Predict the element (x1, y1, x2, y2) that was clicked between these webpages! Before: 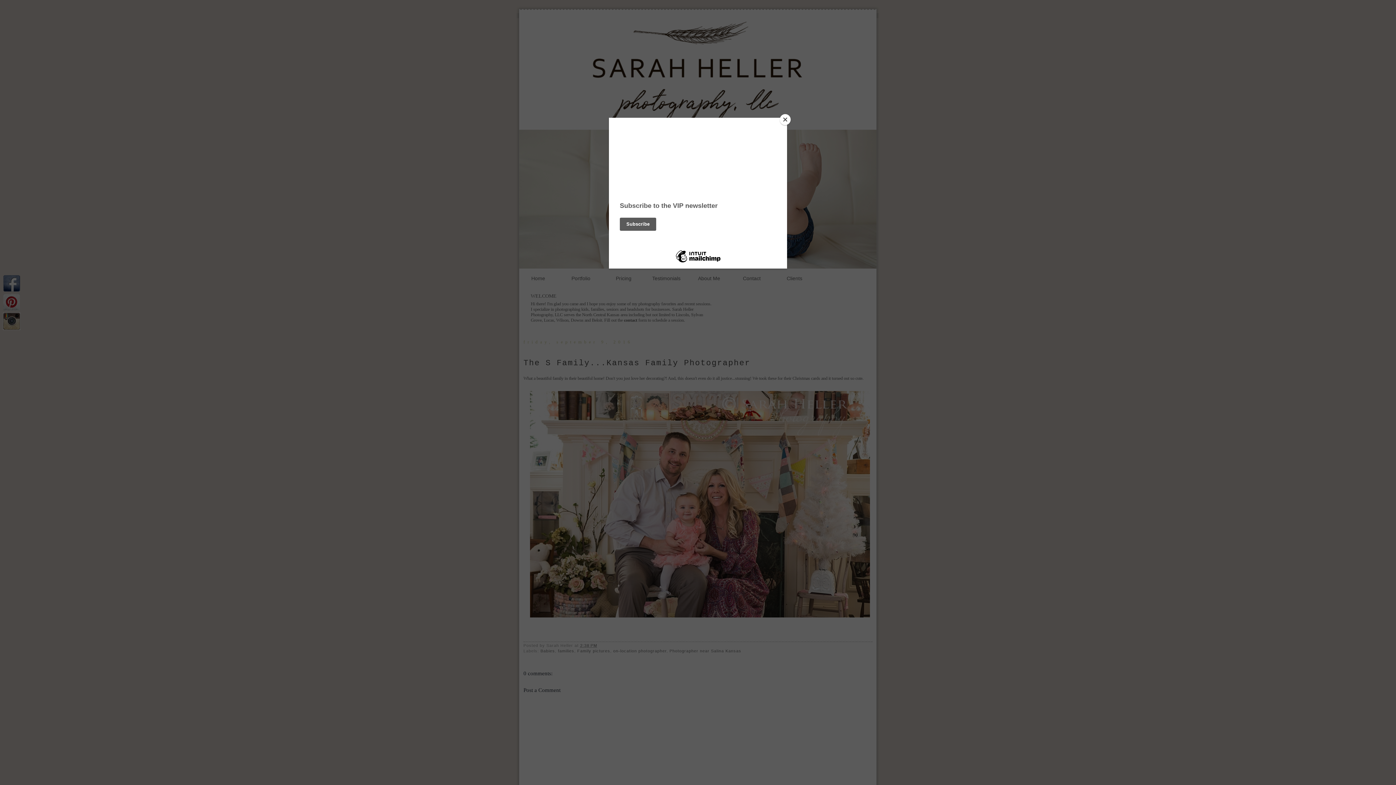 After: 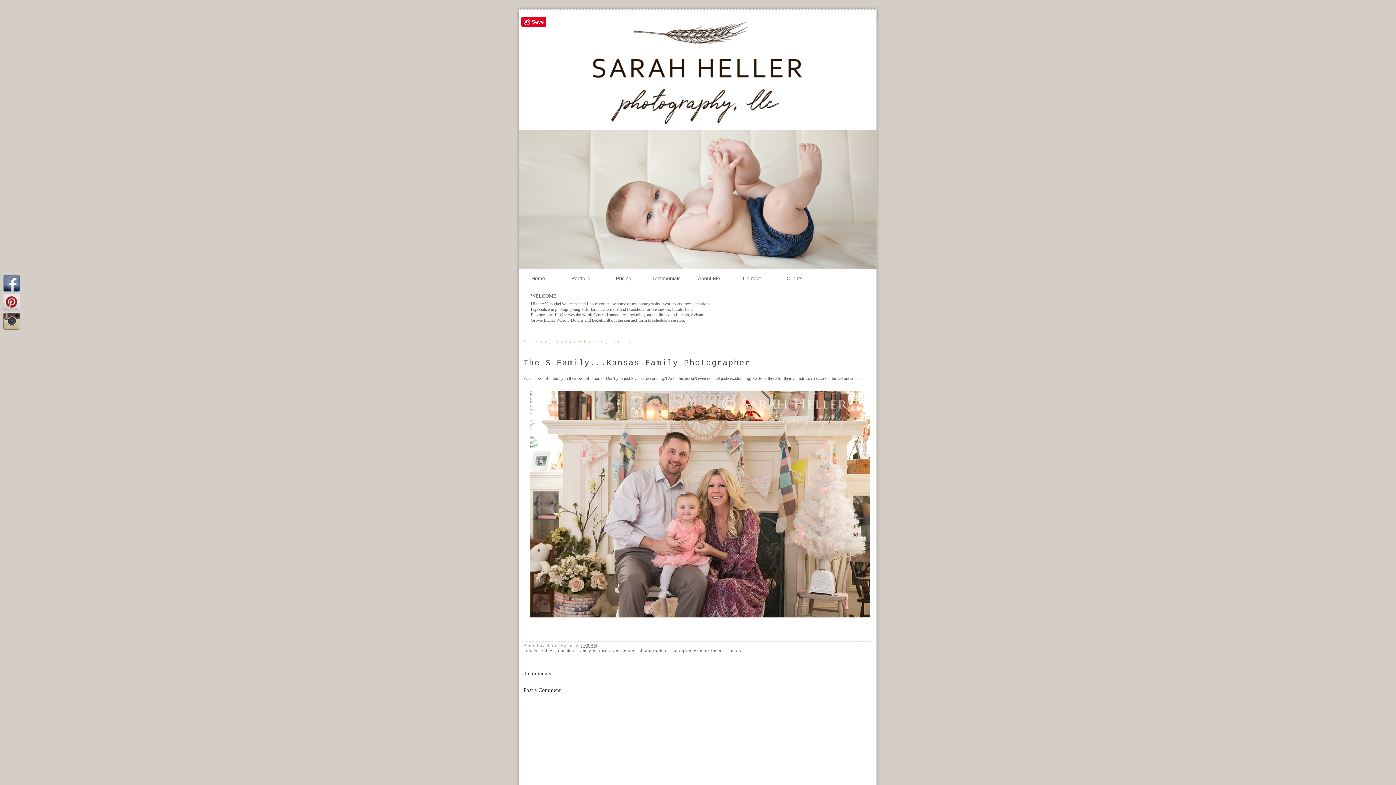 Action: bbox: (780, 114, 790, 125) label: Close